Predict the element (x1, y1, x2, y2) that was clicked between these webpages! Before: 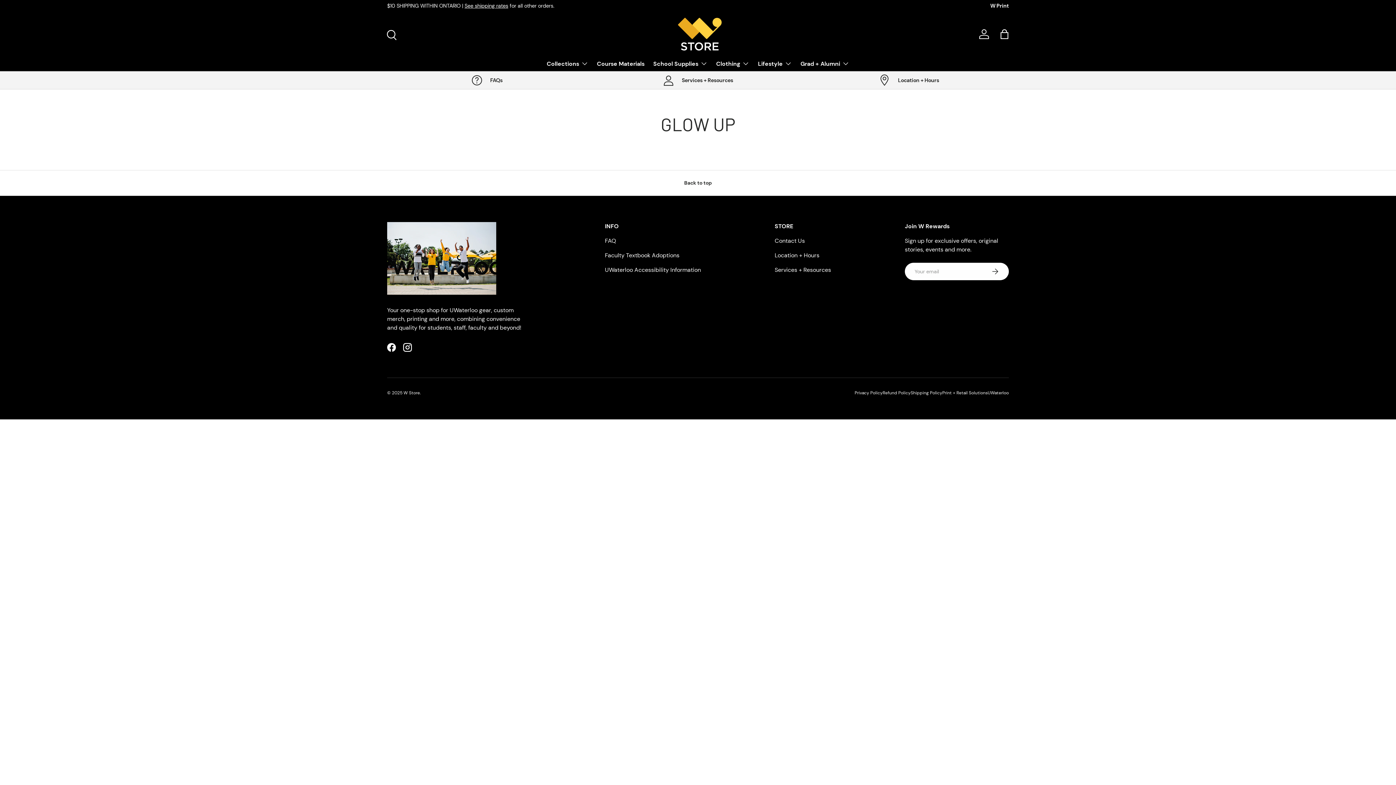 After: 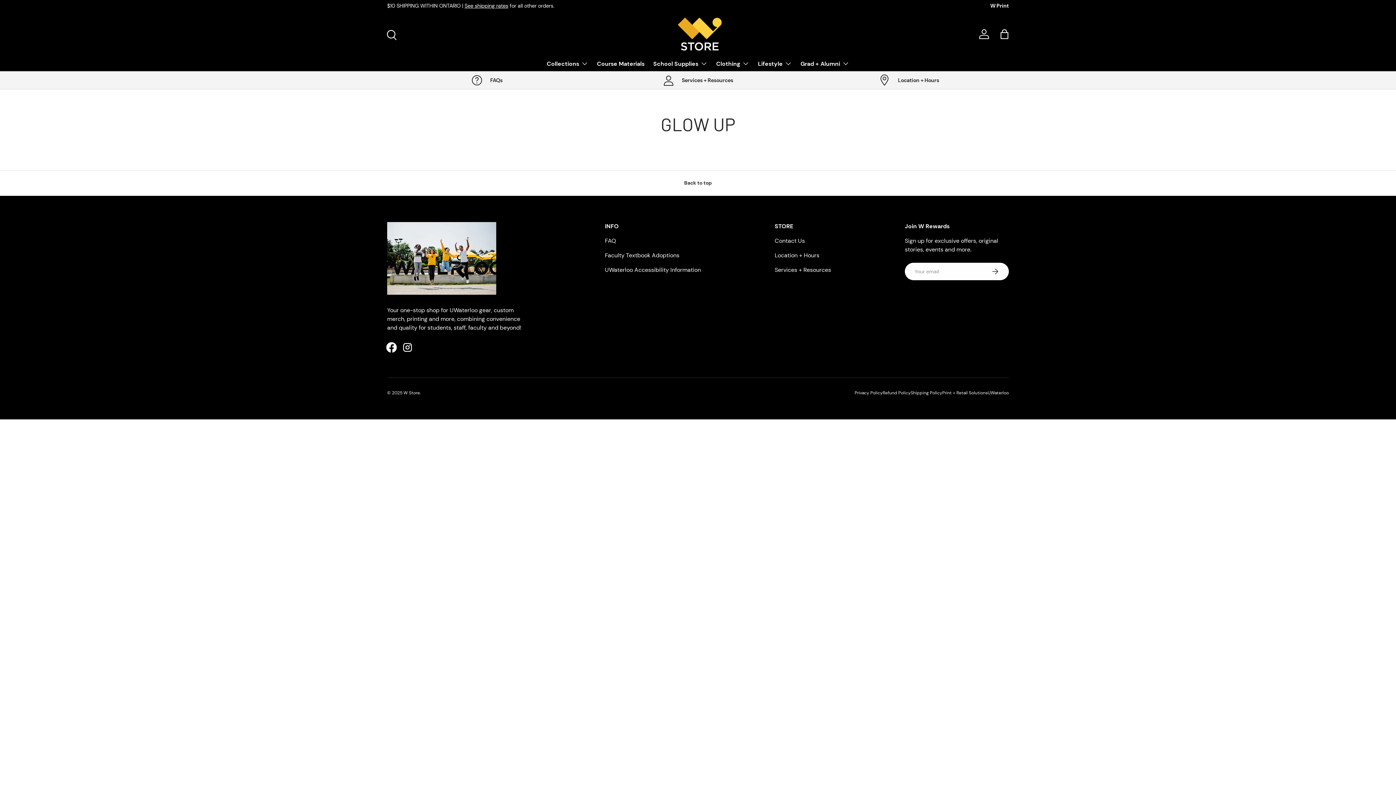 Action: label: Facebook bbox: (383, 339, 399, 355)